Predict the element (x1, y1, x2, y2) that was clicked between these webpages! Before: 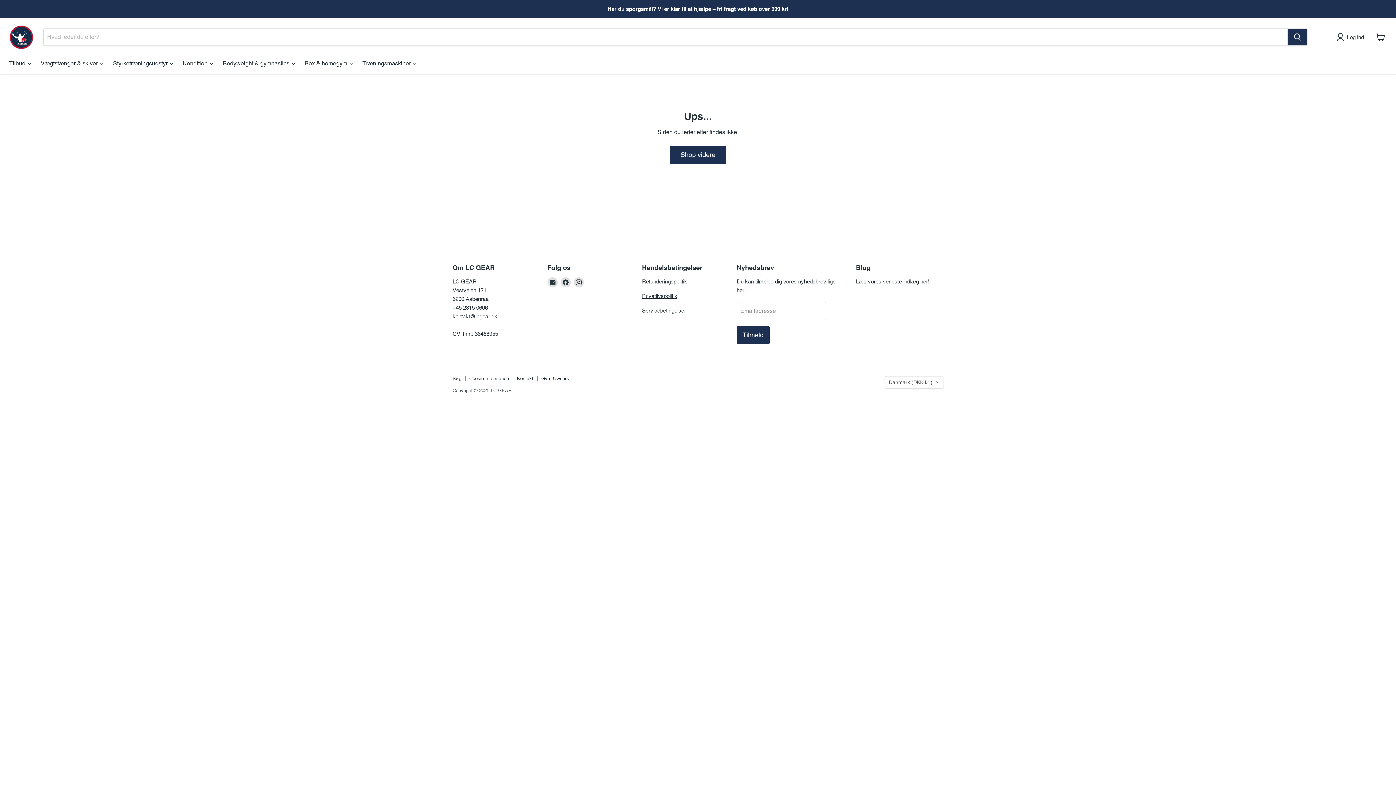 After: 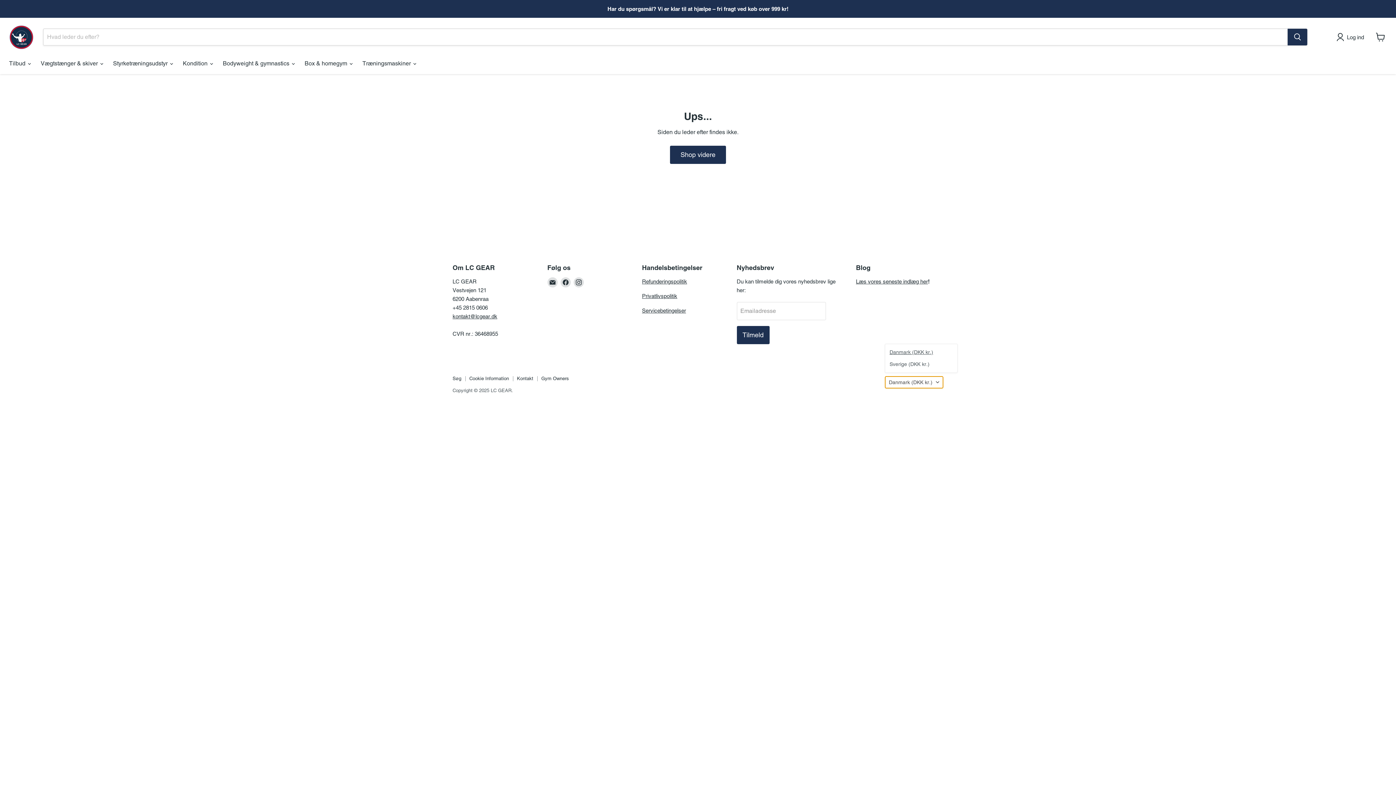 Action: label: Danmark (DKK kr.) bbox: (885, 376, 943, 388)